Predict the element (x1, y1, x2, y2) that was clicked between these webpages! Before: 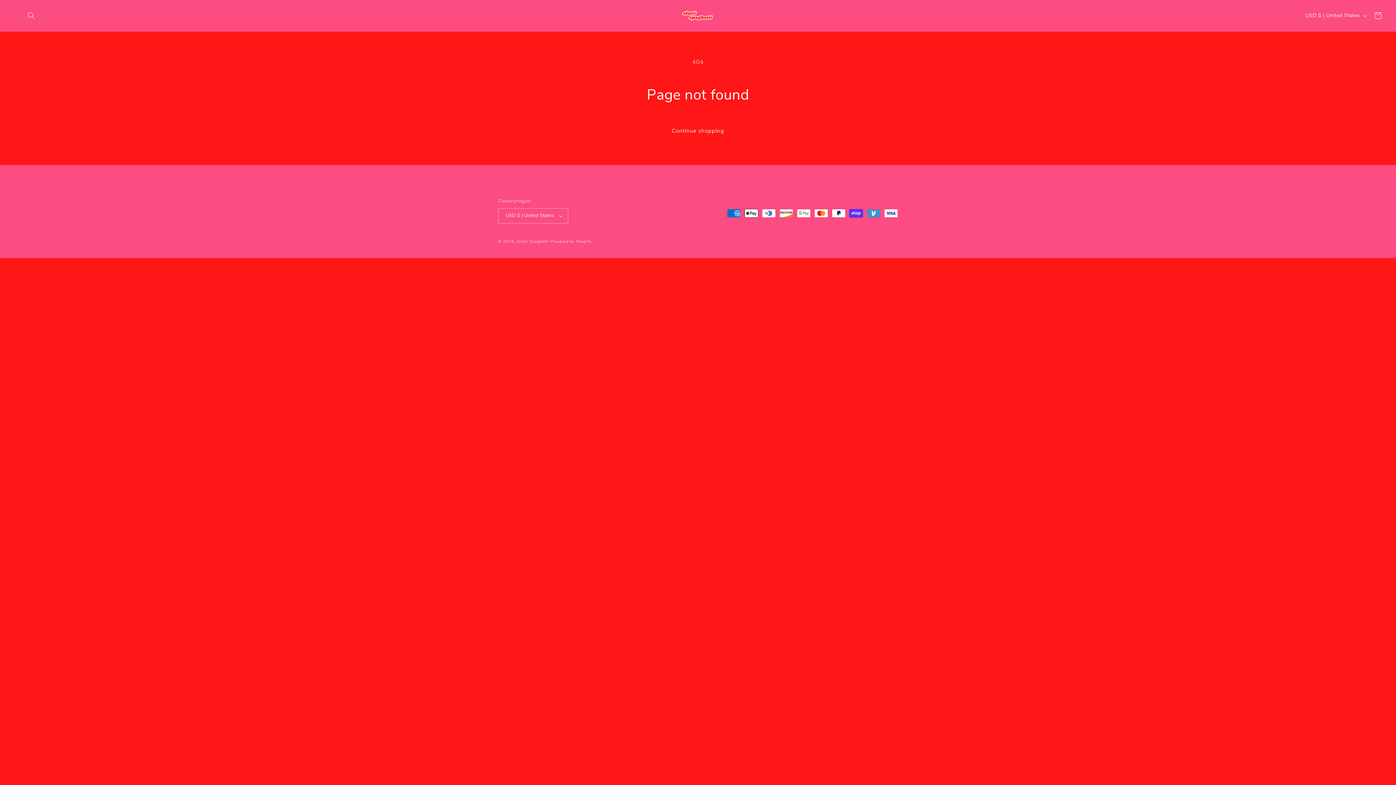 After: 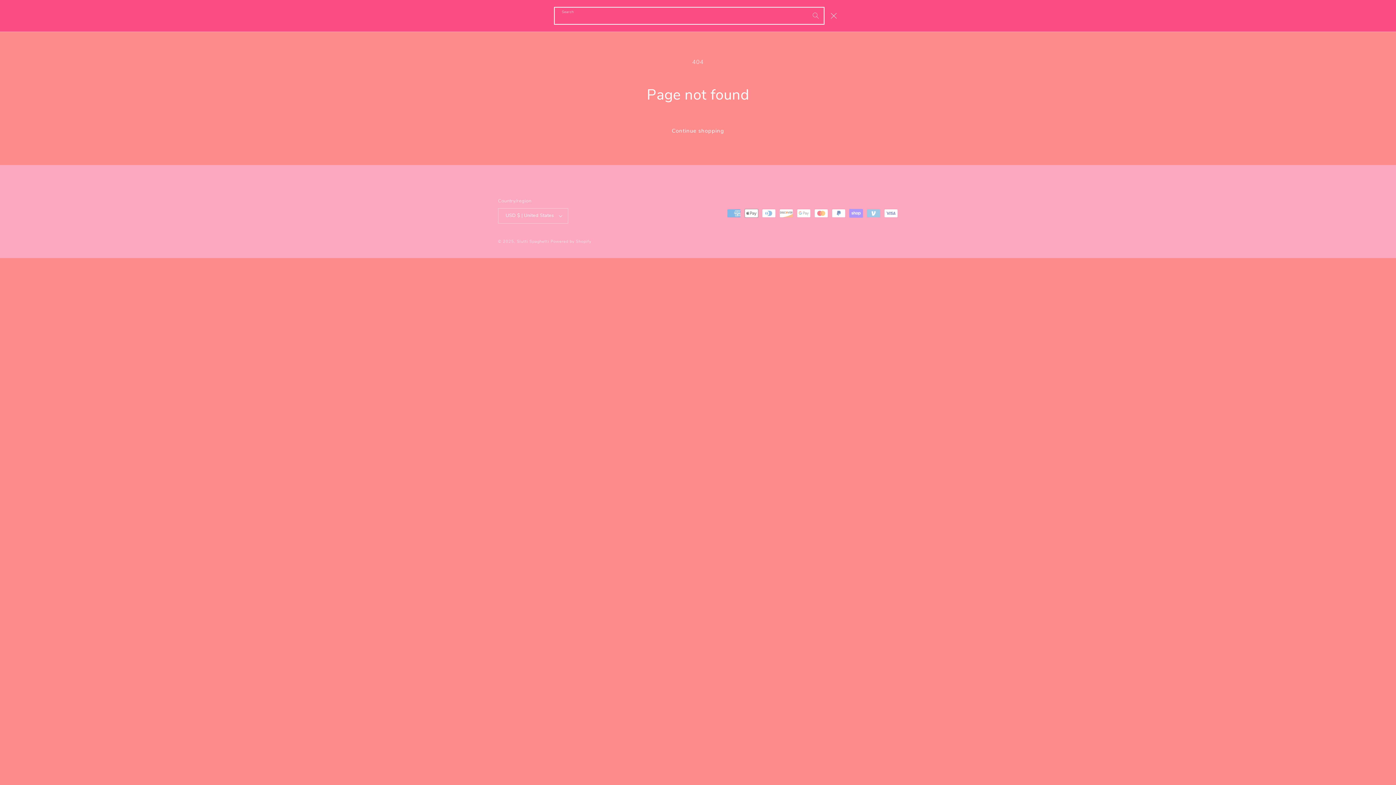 Action: label: Search bbox: (23, 7, 39, 23)